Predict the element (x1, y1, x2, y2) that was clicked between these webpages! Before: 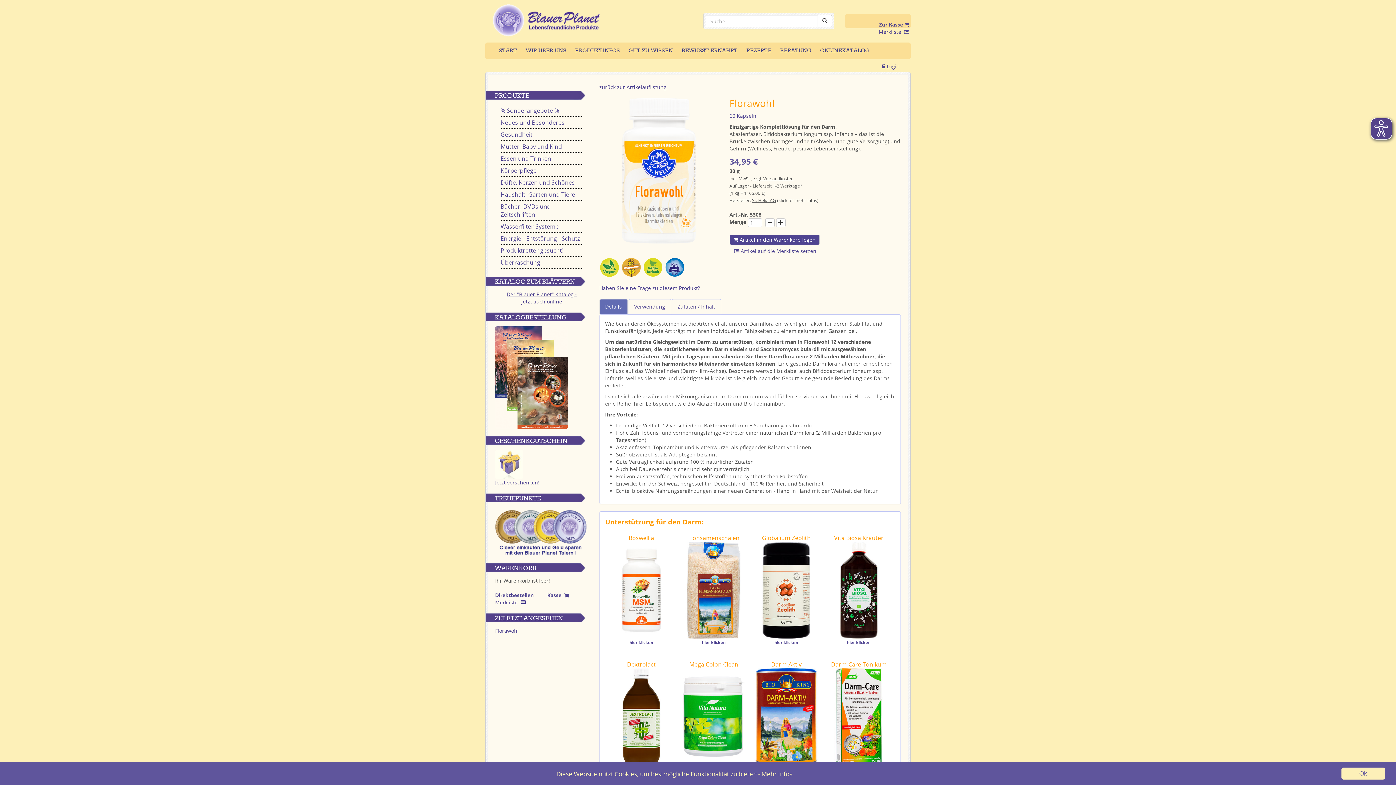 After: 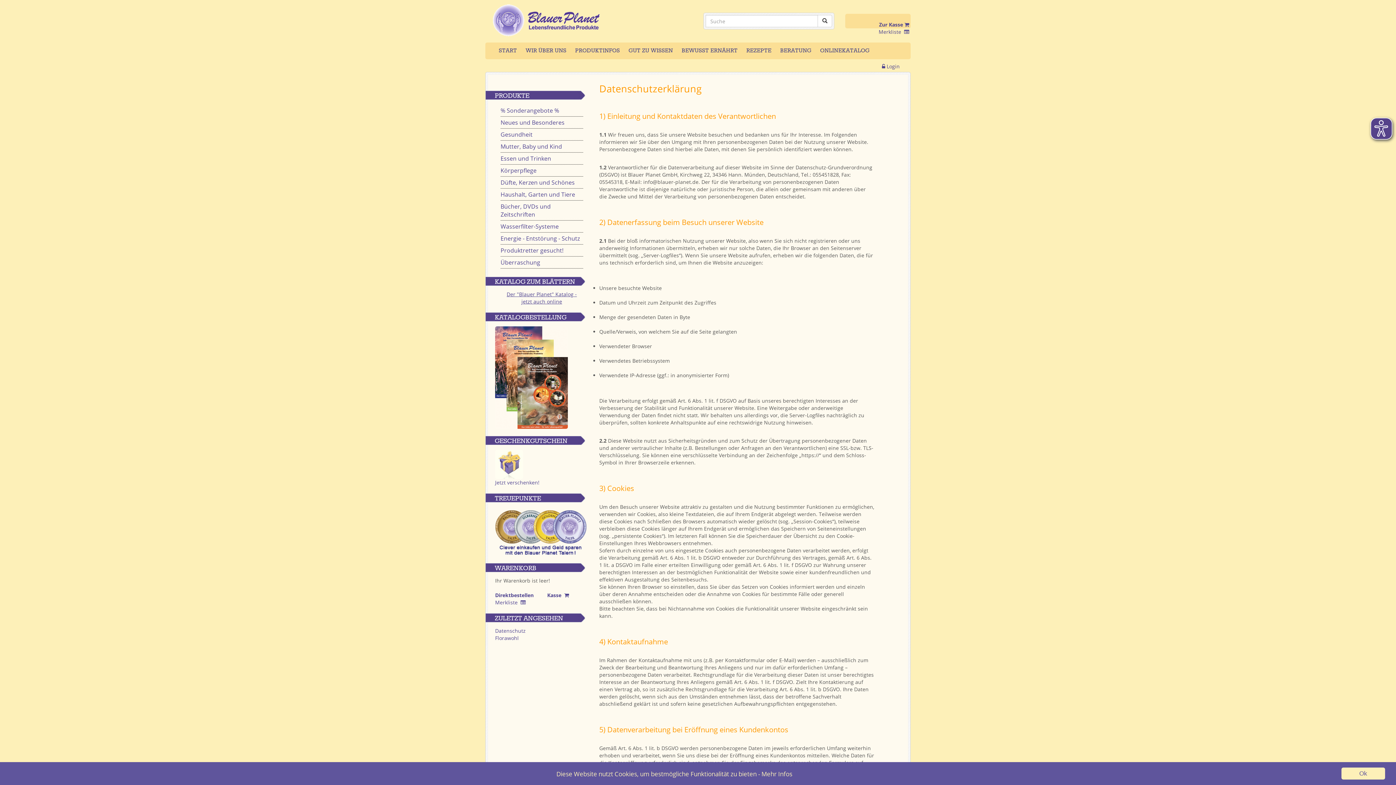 Action: label: - Mehr Infos bbox: (758, 770, 792, 778)